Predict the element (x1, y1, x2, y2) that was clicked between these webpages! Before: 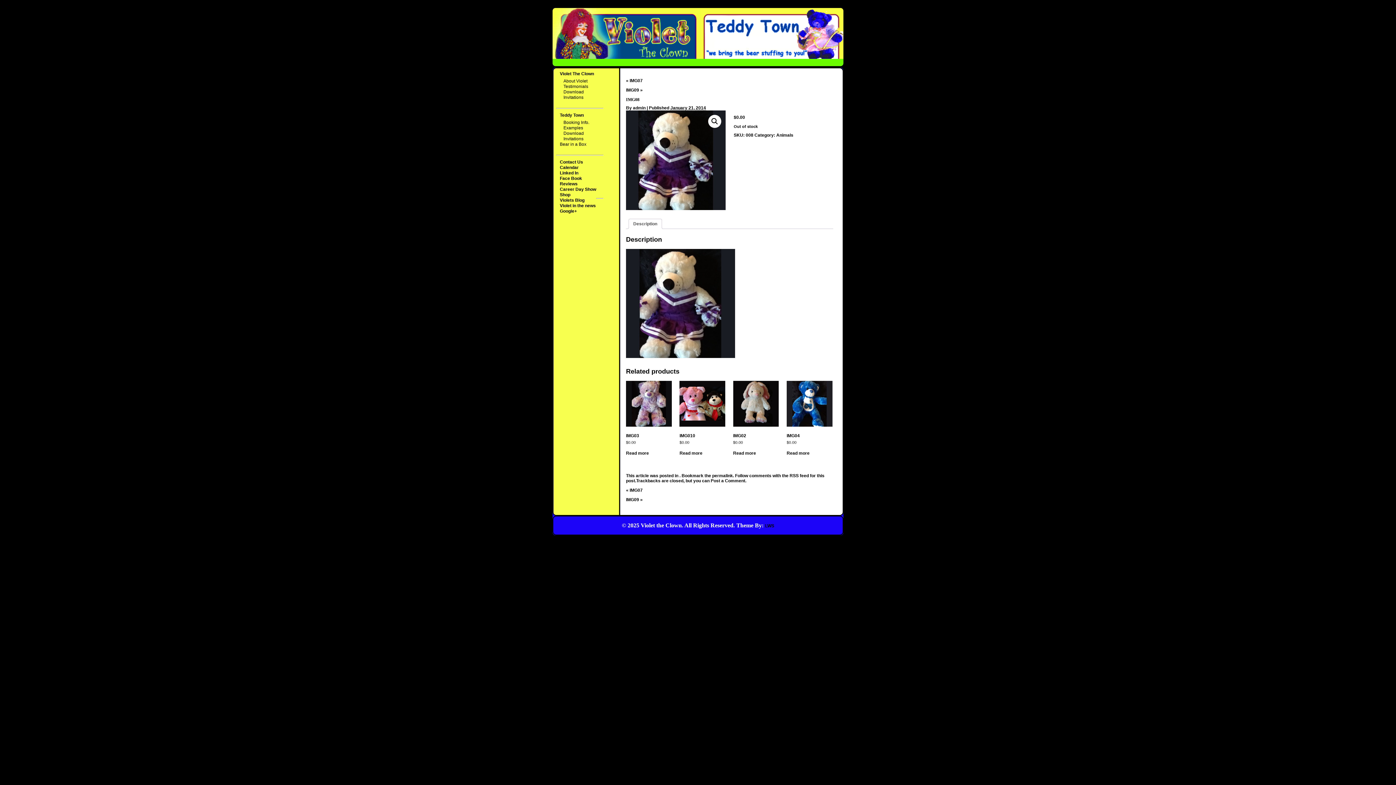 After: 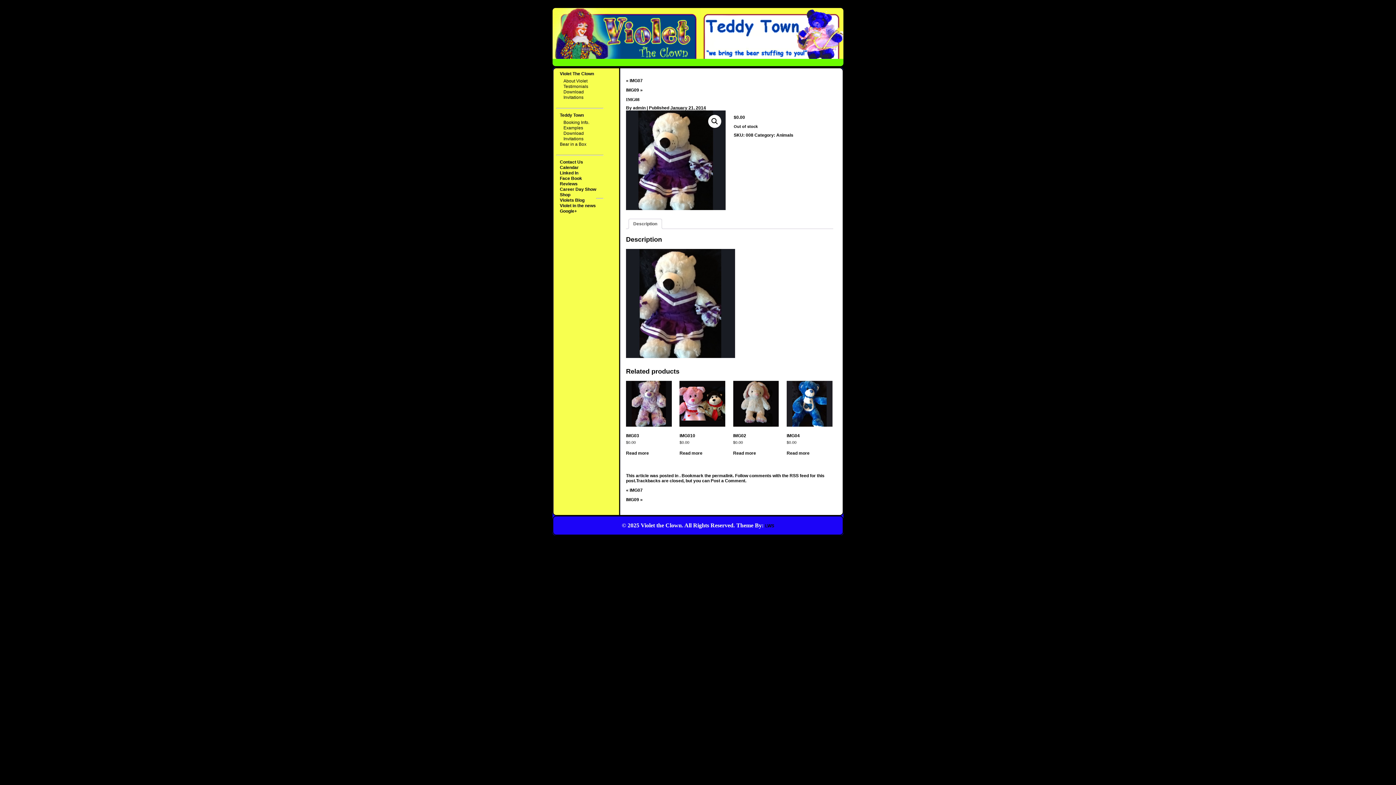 Action: bbox: (633, 219, 657, 228) label: Description